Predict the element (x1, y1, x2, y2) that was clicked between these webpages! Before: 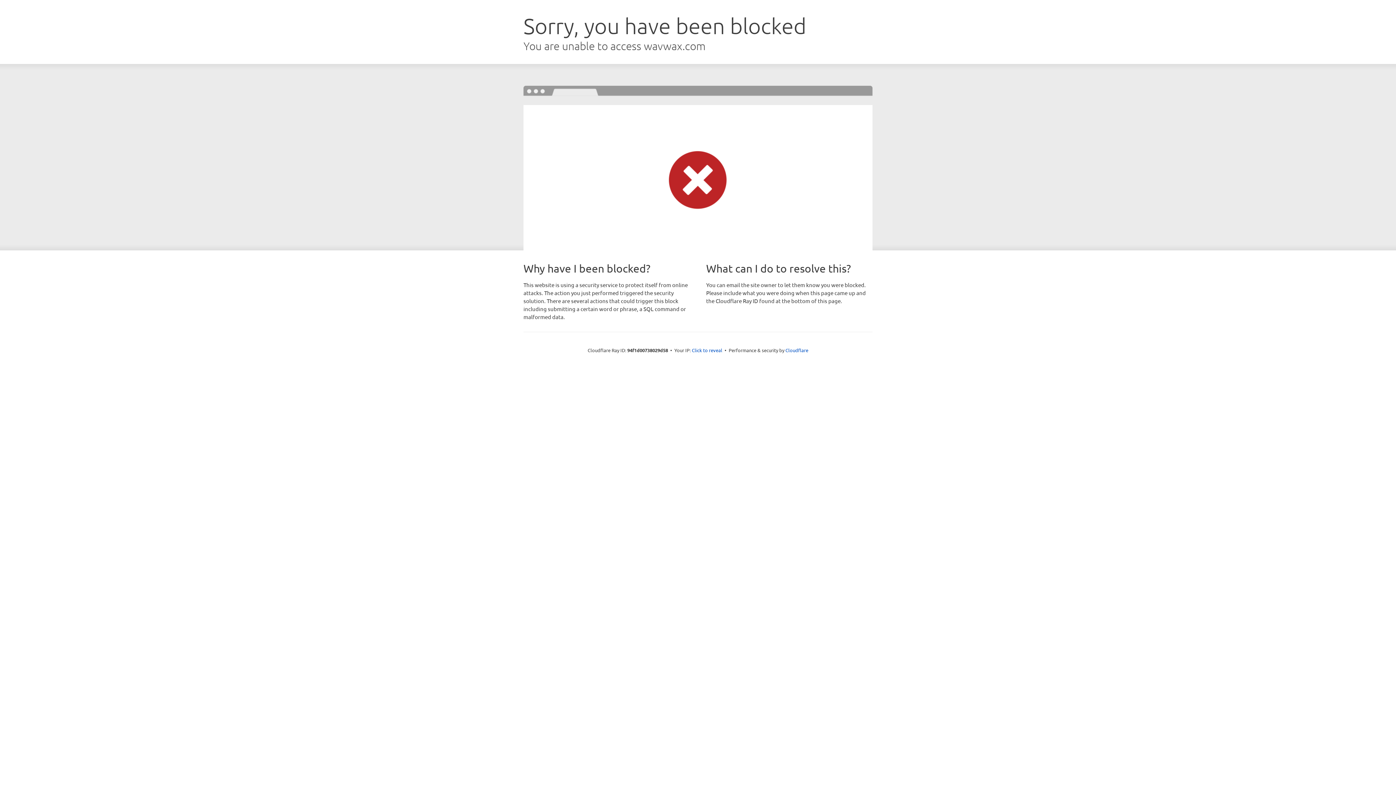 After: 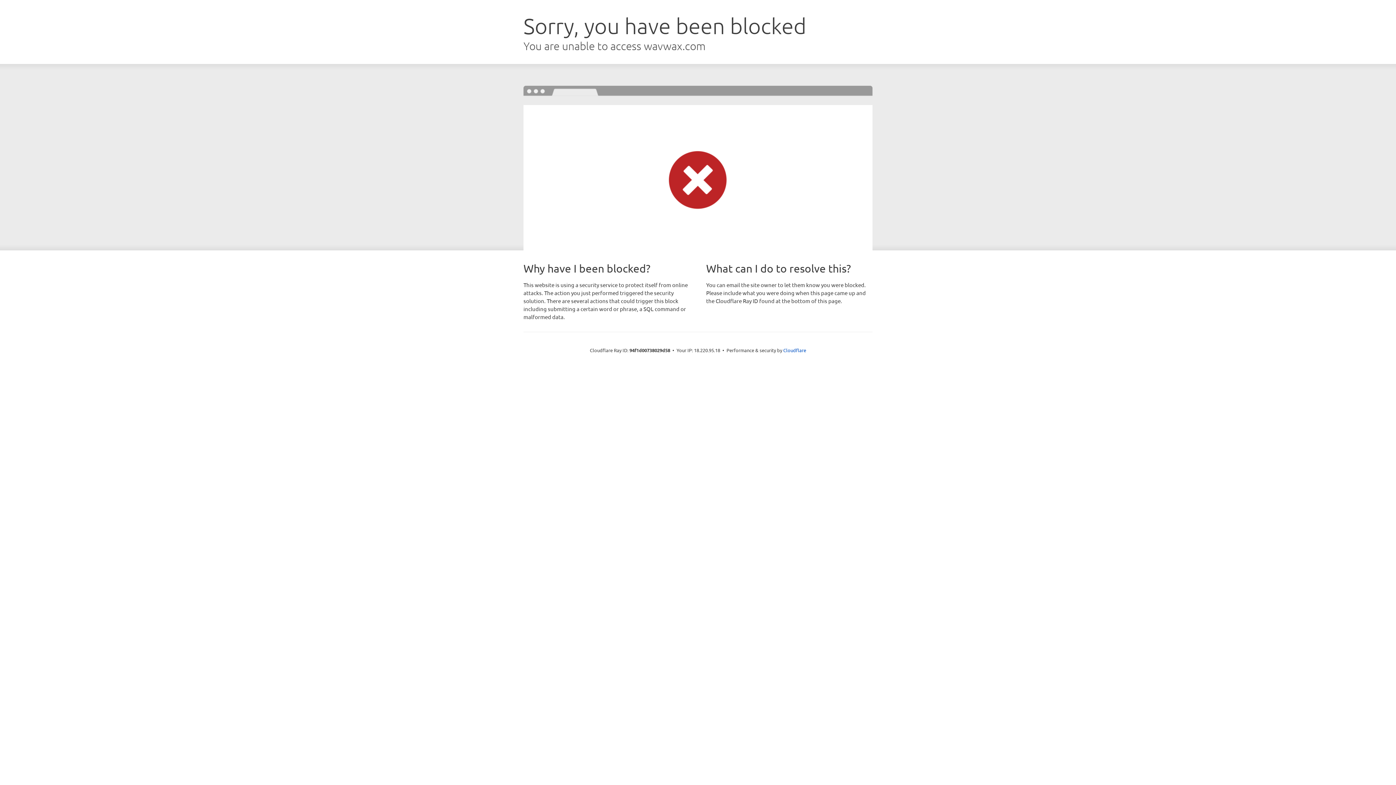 Action: label: Click to reveal bbox: (692, 346, 722, 353)